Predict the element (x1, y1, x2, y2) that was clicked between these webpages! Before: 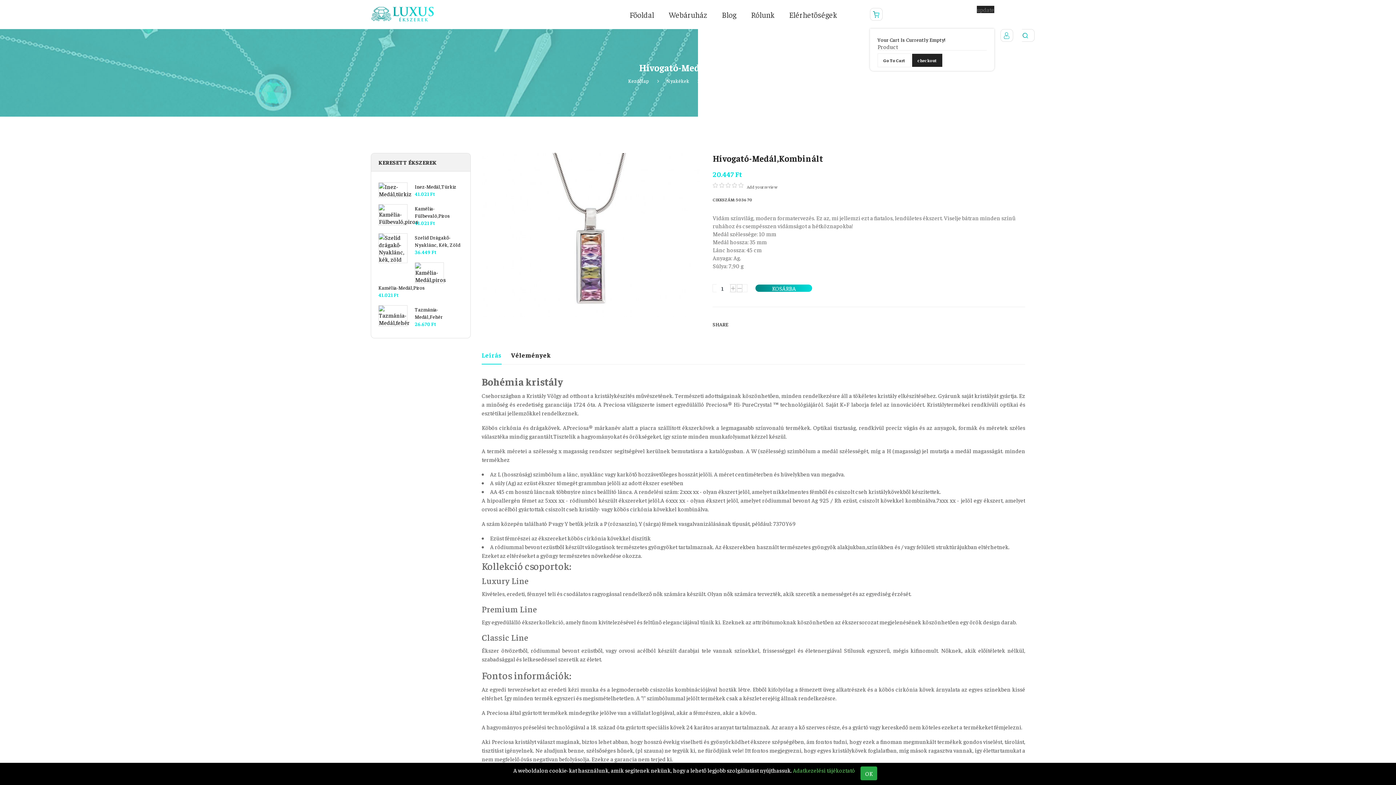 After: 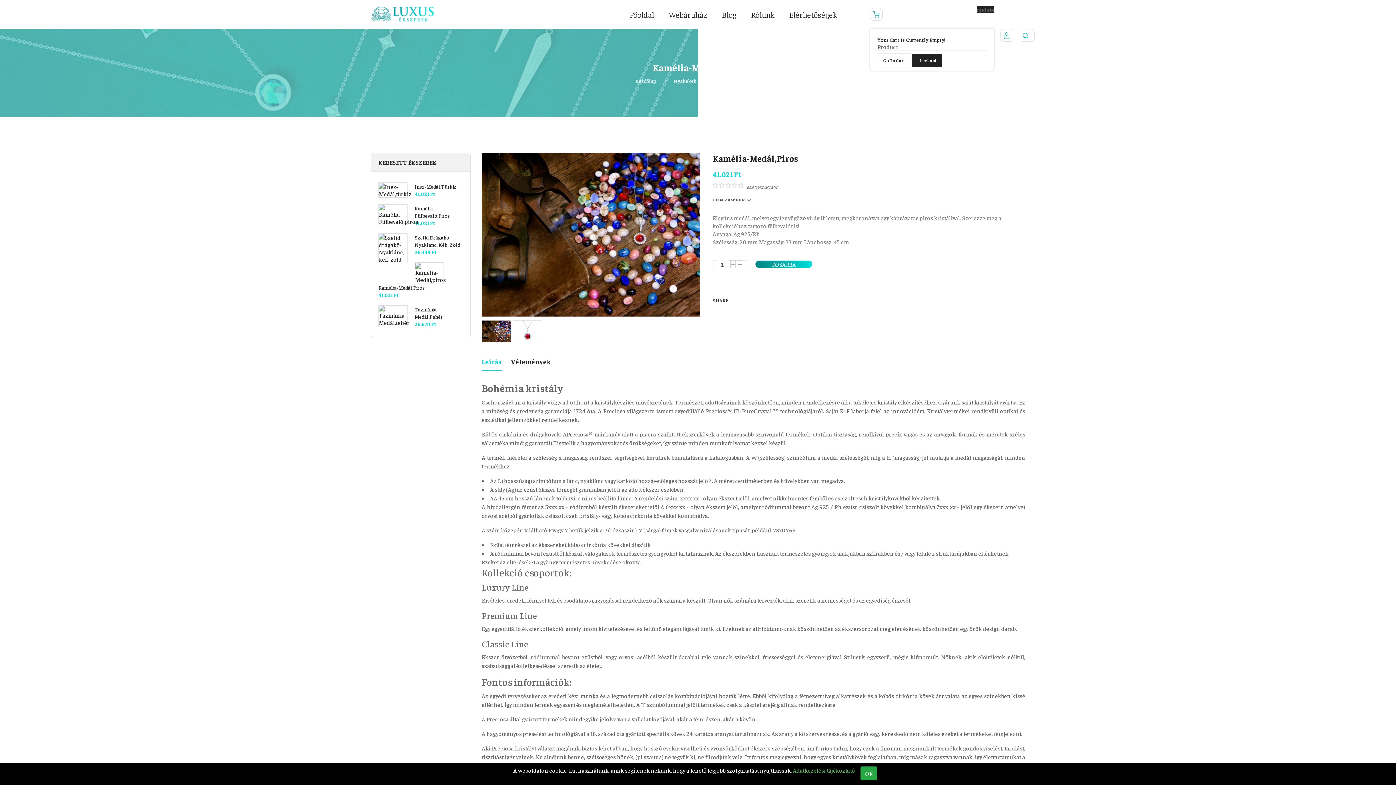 Action: bbox: (415, 262, 443, 283)